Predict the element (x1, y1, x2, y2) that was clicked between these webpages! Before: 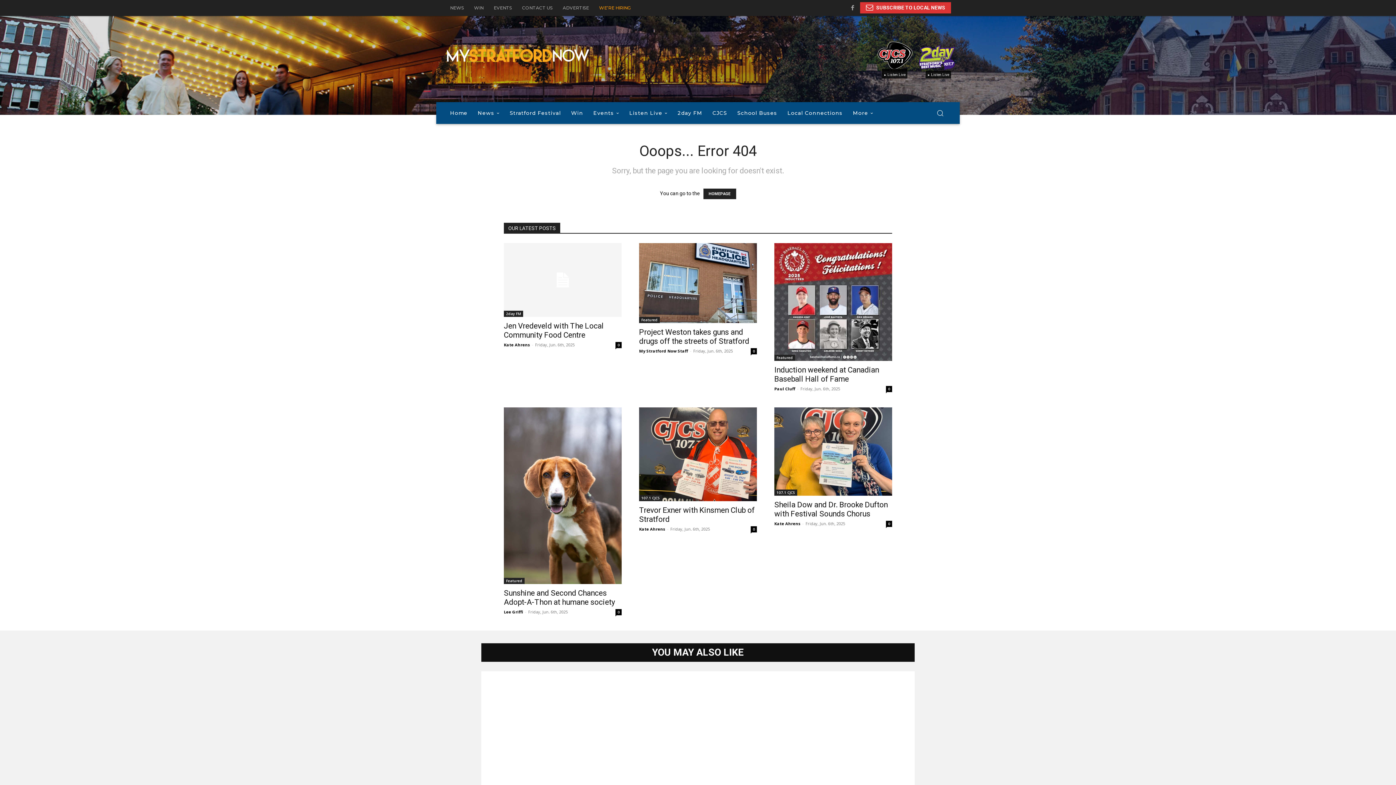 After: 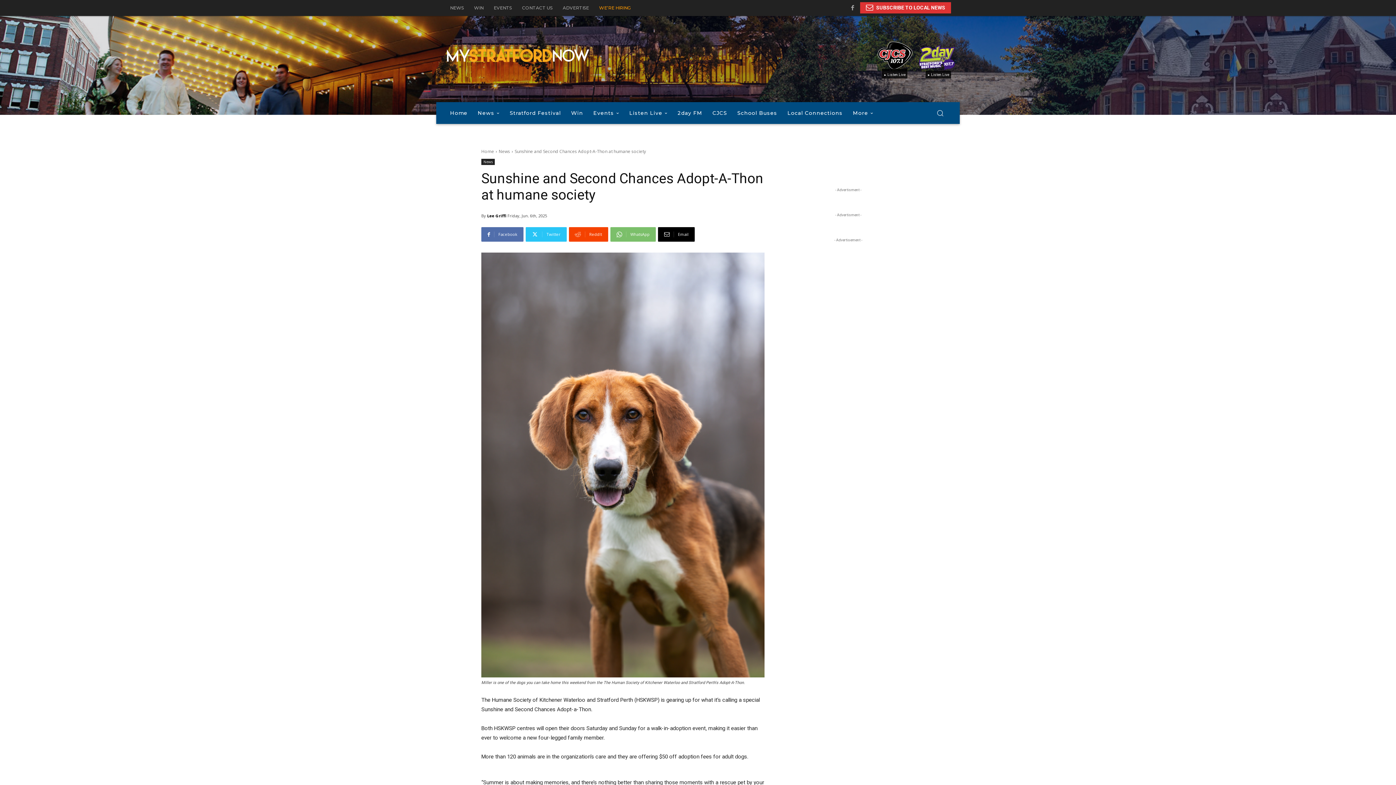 Action: bbox: (615, 609, 621, 615) label: 0